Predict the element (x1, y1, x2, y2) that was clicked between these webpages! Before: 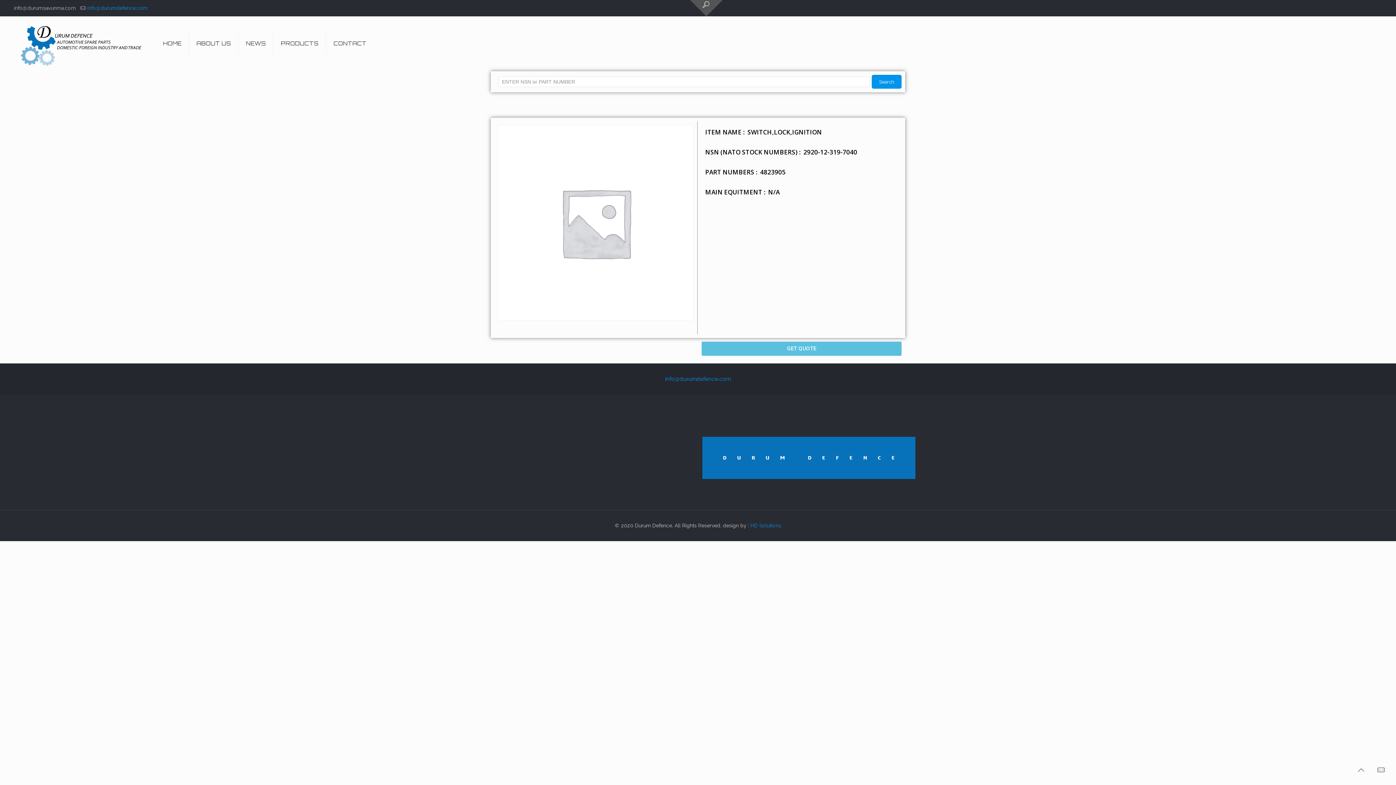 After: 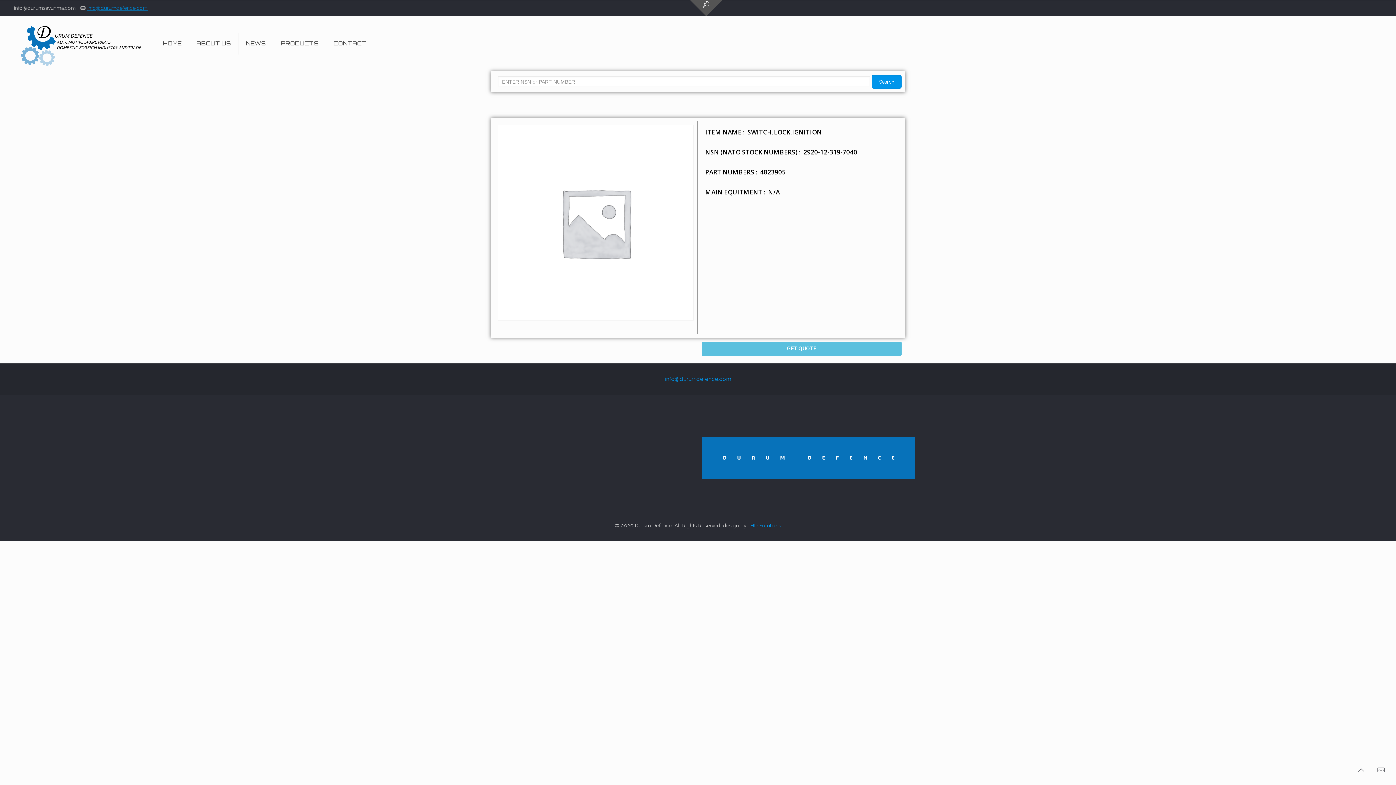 Action: label: info@durumdefence.com bbox: (87, 5, 147, 10)